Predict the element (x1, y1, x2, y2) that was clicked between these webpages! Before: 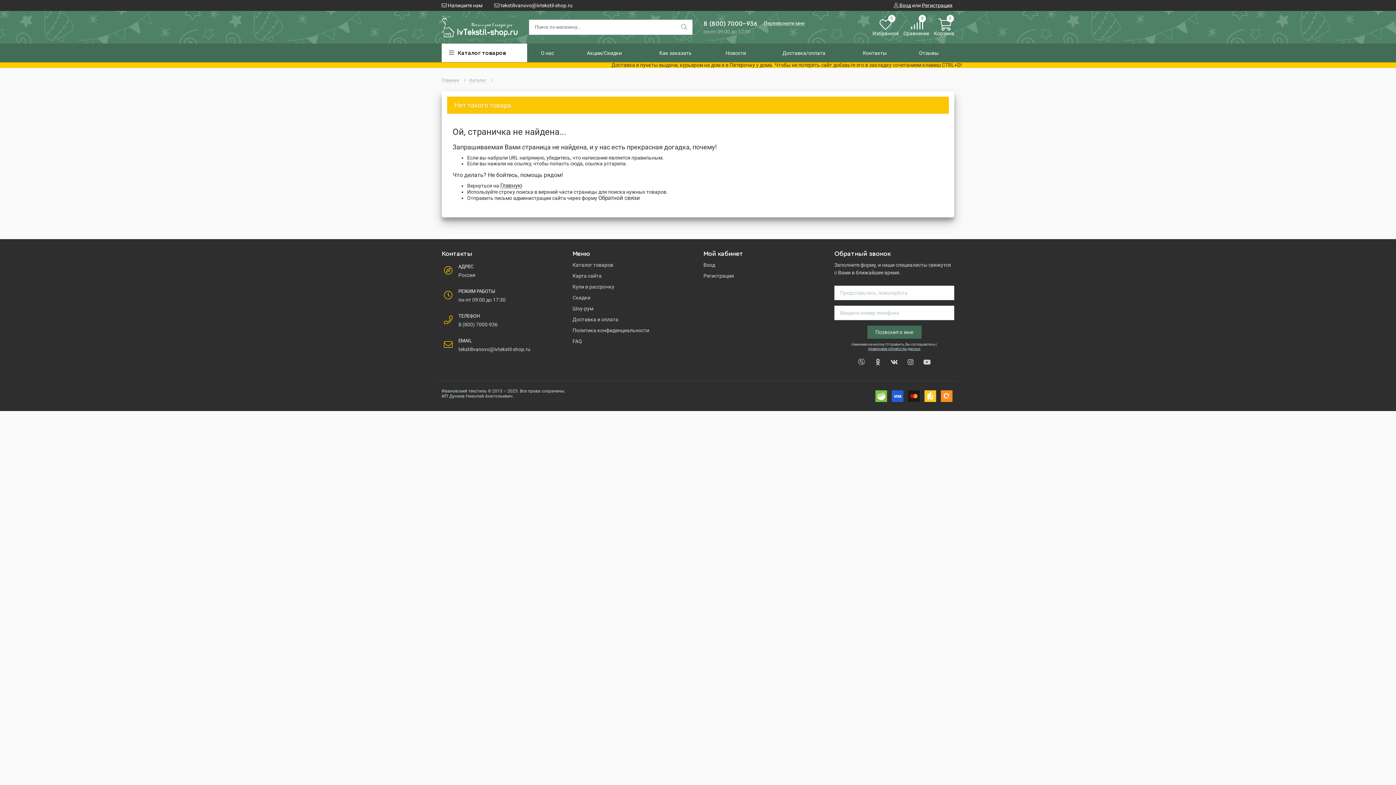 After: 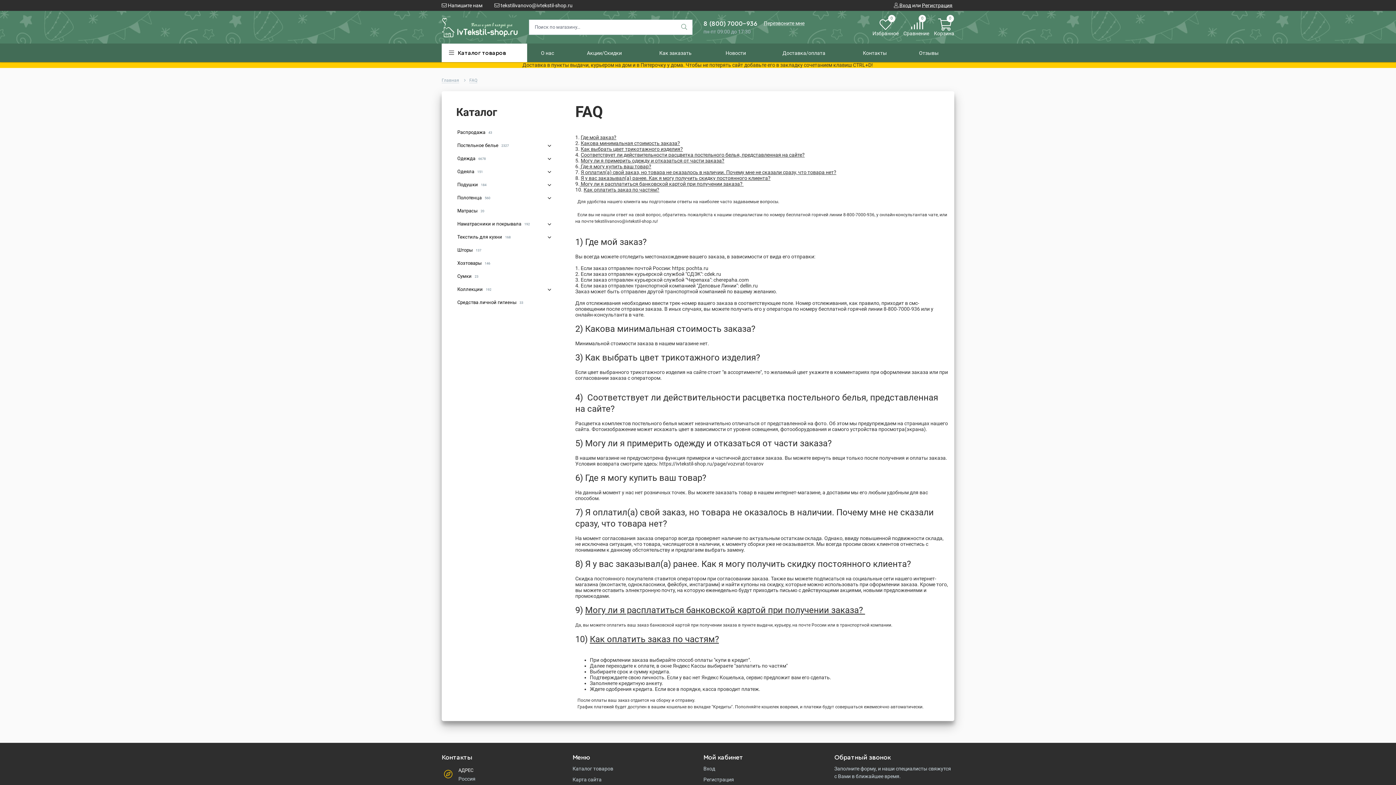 Action: label: FAQ bbox: (572, 337, 692, 345)